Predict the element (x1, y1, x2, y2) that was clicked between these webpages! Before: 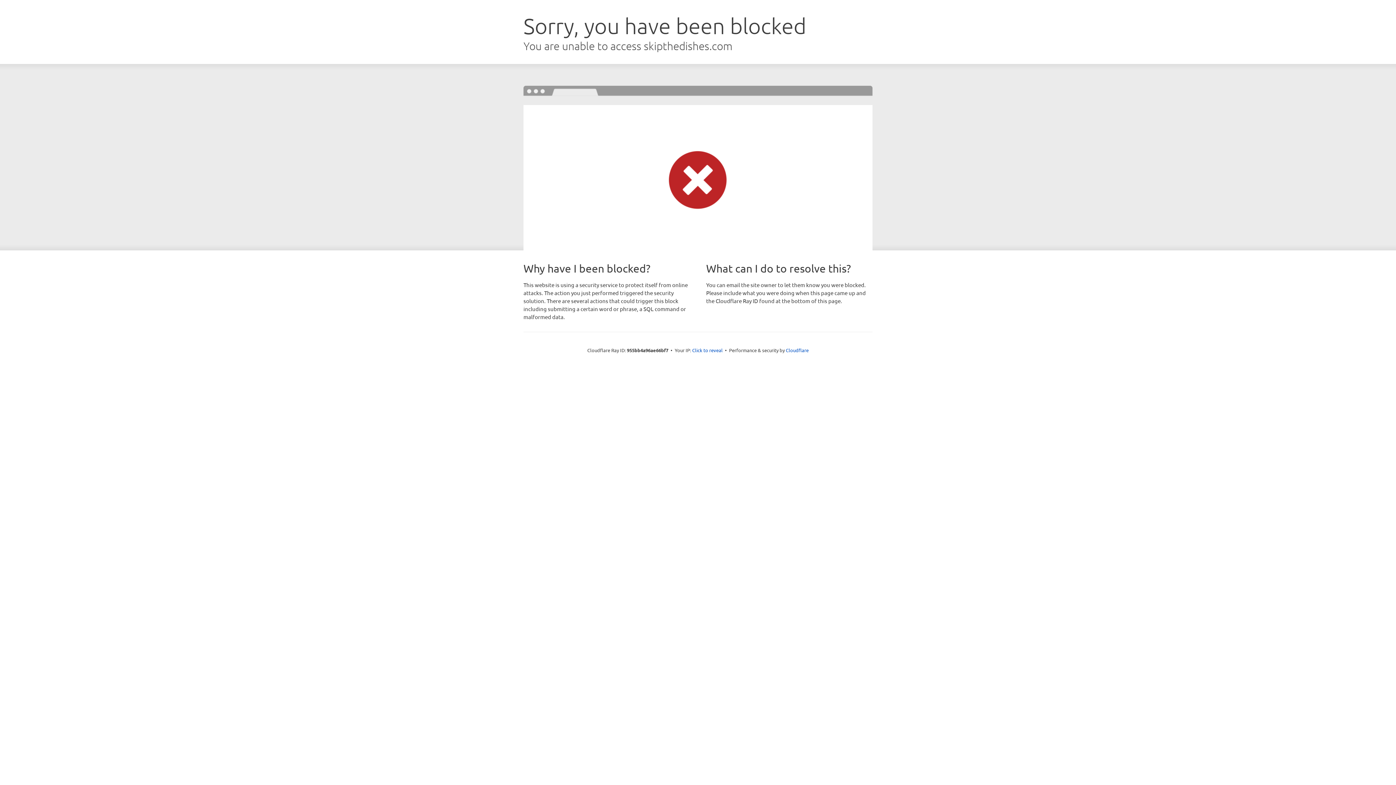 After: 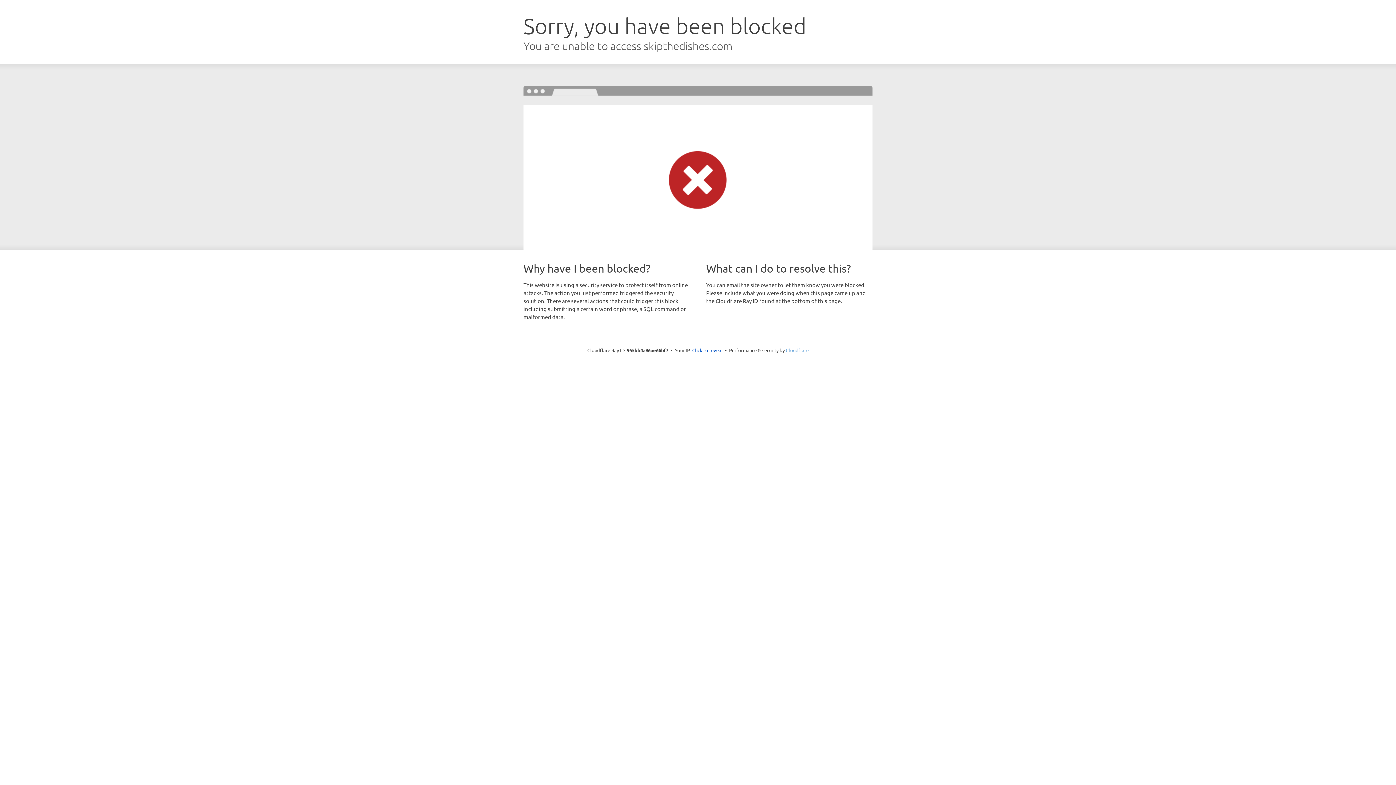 Action: label: Cloudflare bbox: (786, 347, 808, 353)